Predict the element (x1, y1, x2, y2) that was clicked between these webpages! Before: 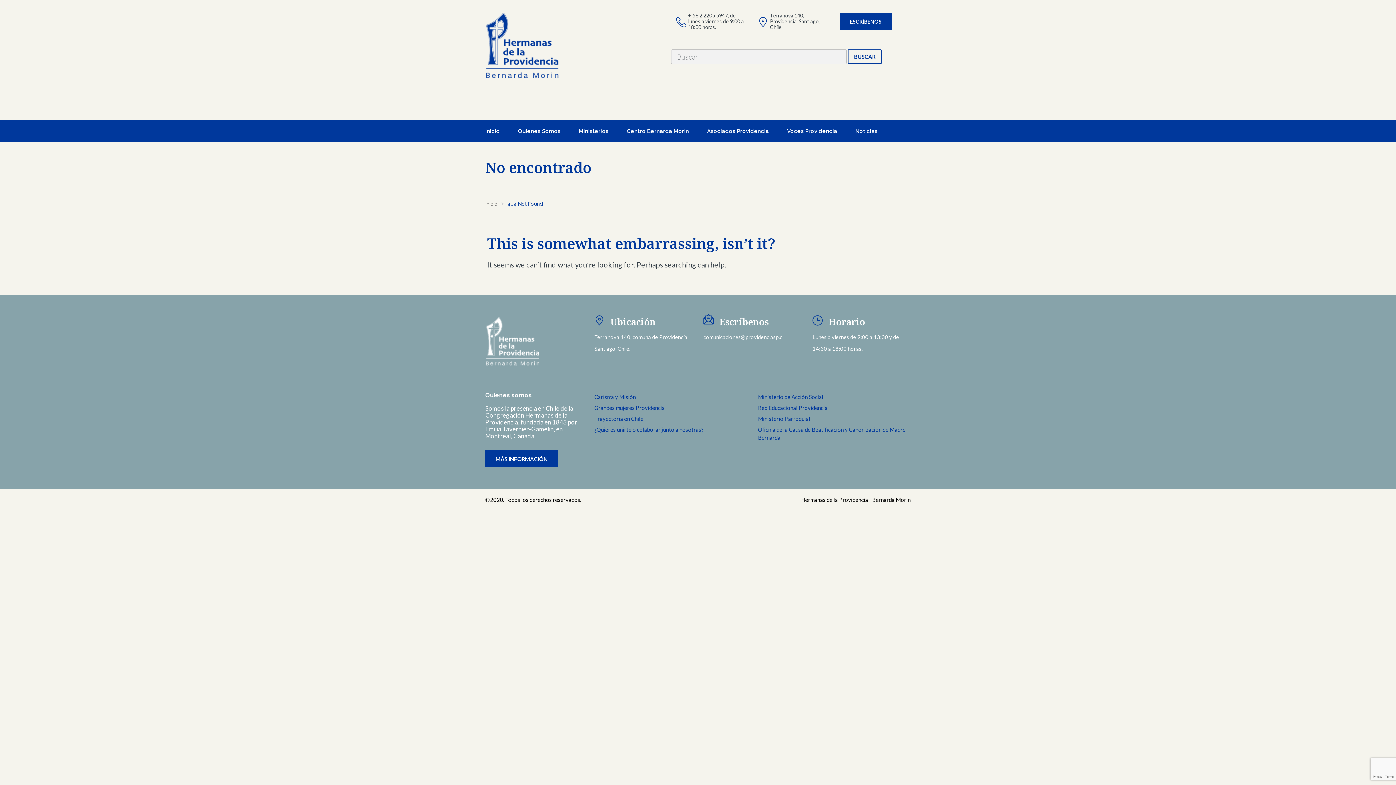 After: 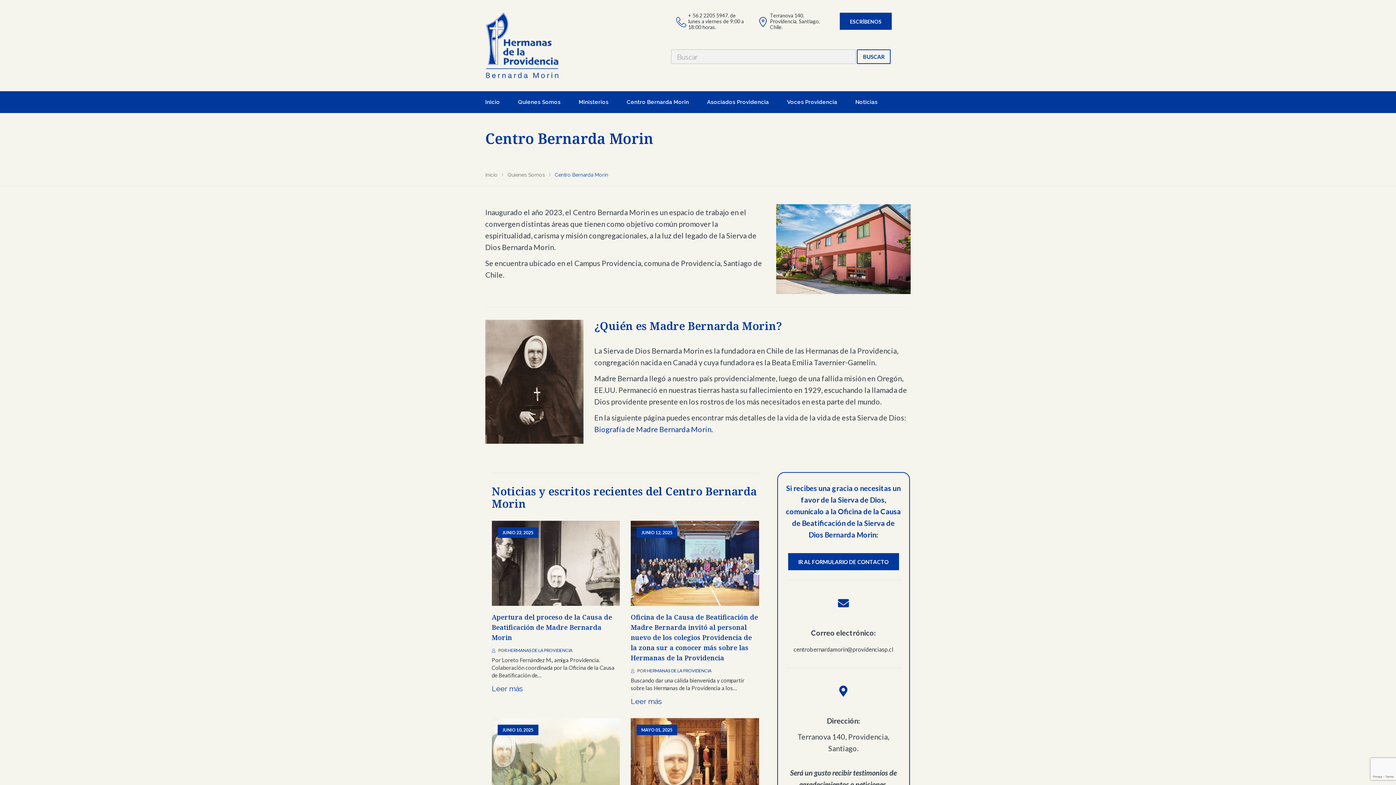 Action: bbox: (617, 125, 698, 136) label: Centro Bernarda Morin